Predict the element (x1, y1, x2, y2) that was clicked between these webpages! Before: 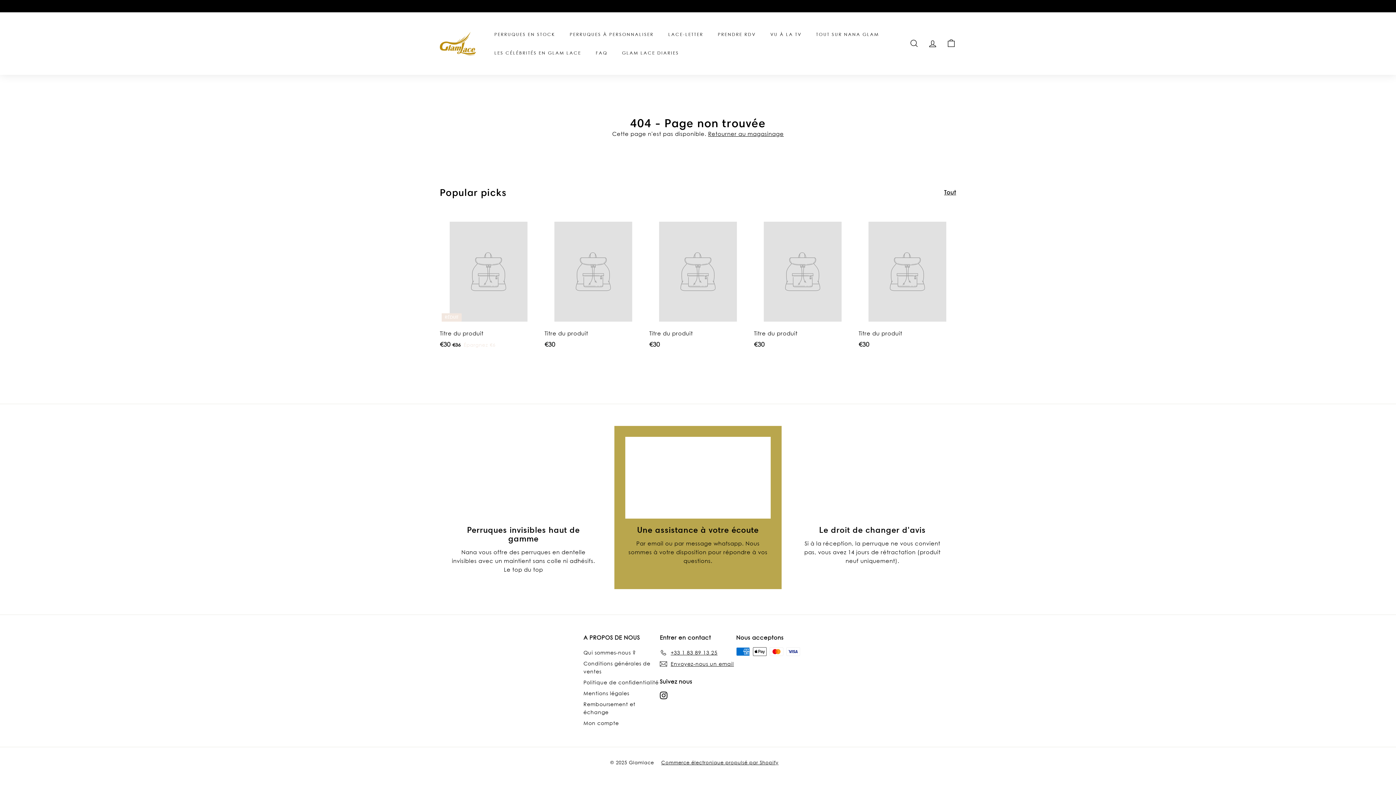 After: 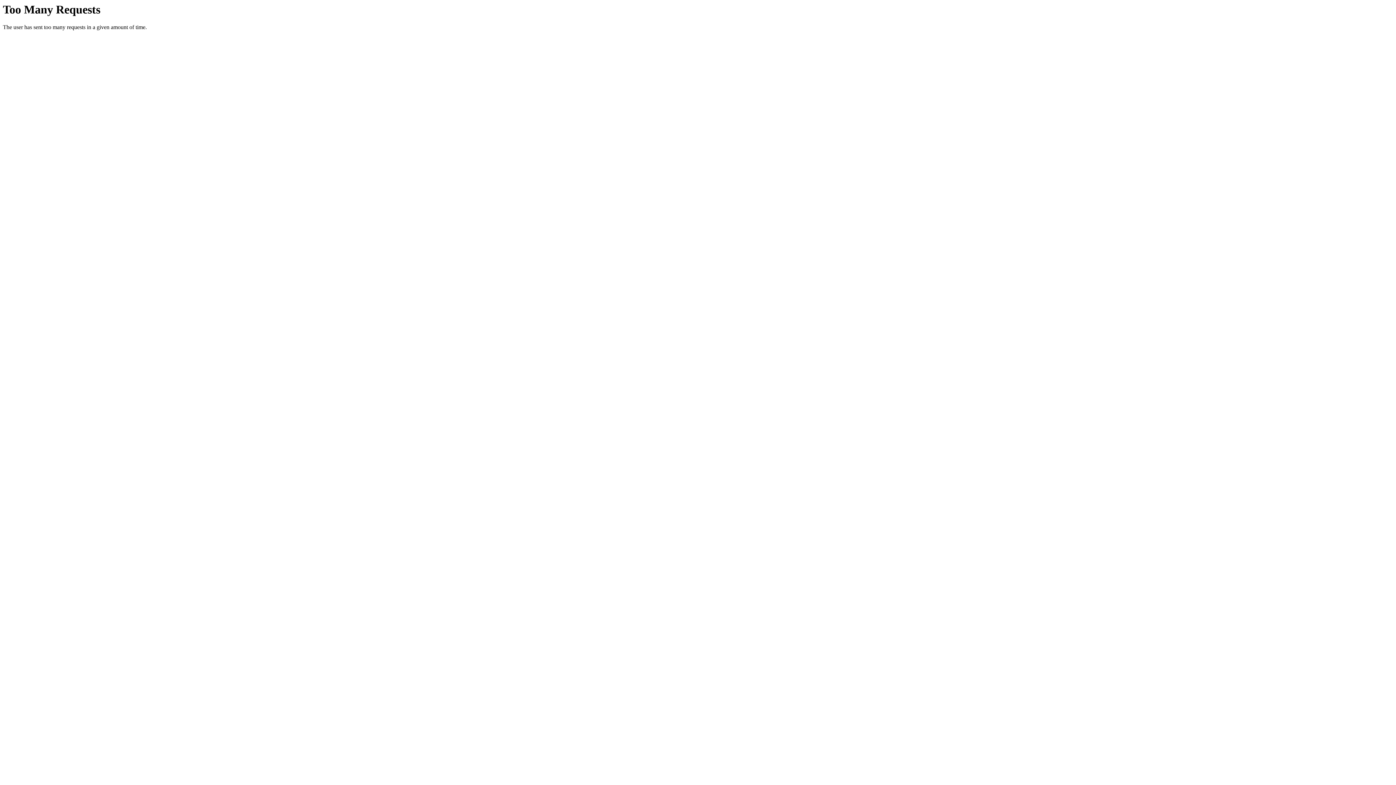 Action: label: PRENDRE RDV bbox: (710, 25, 763, 43)